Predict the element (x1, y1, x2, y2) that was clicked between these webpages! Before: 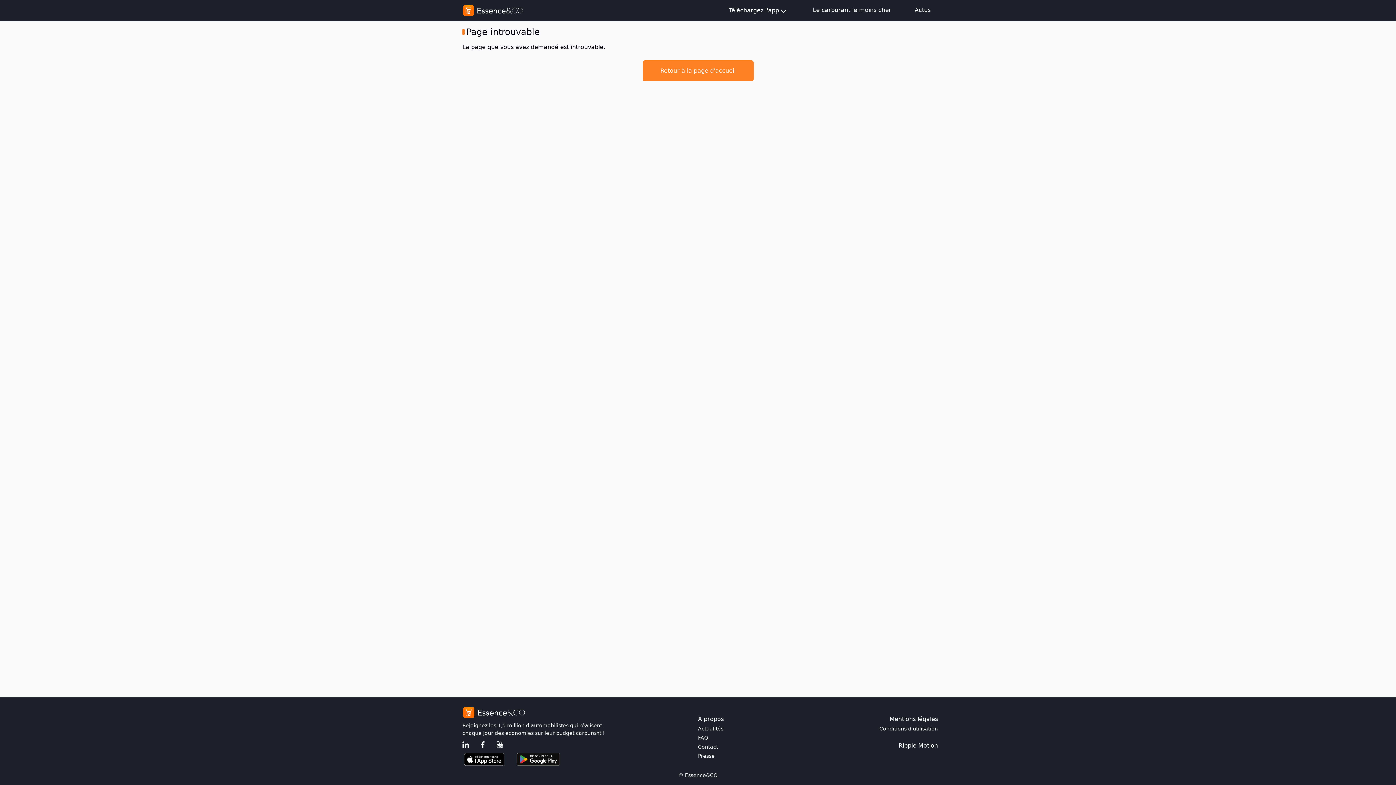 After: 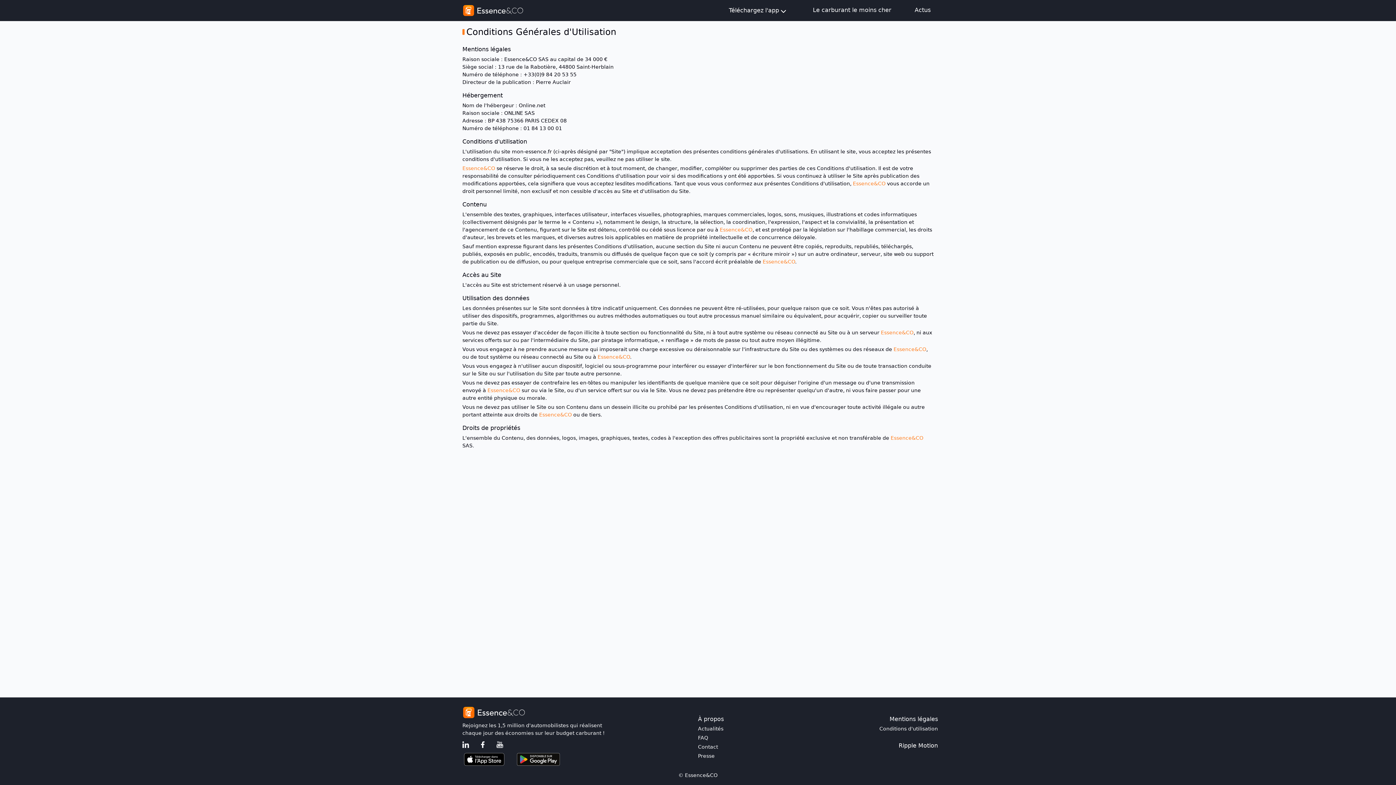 Action: bbox: (879, 725, 938, 733) label: Conditions d'utilisation